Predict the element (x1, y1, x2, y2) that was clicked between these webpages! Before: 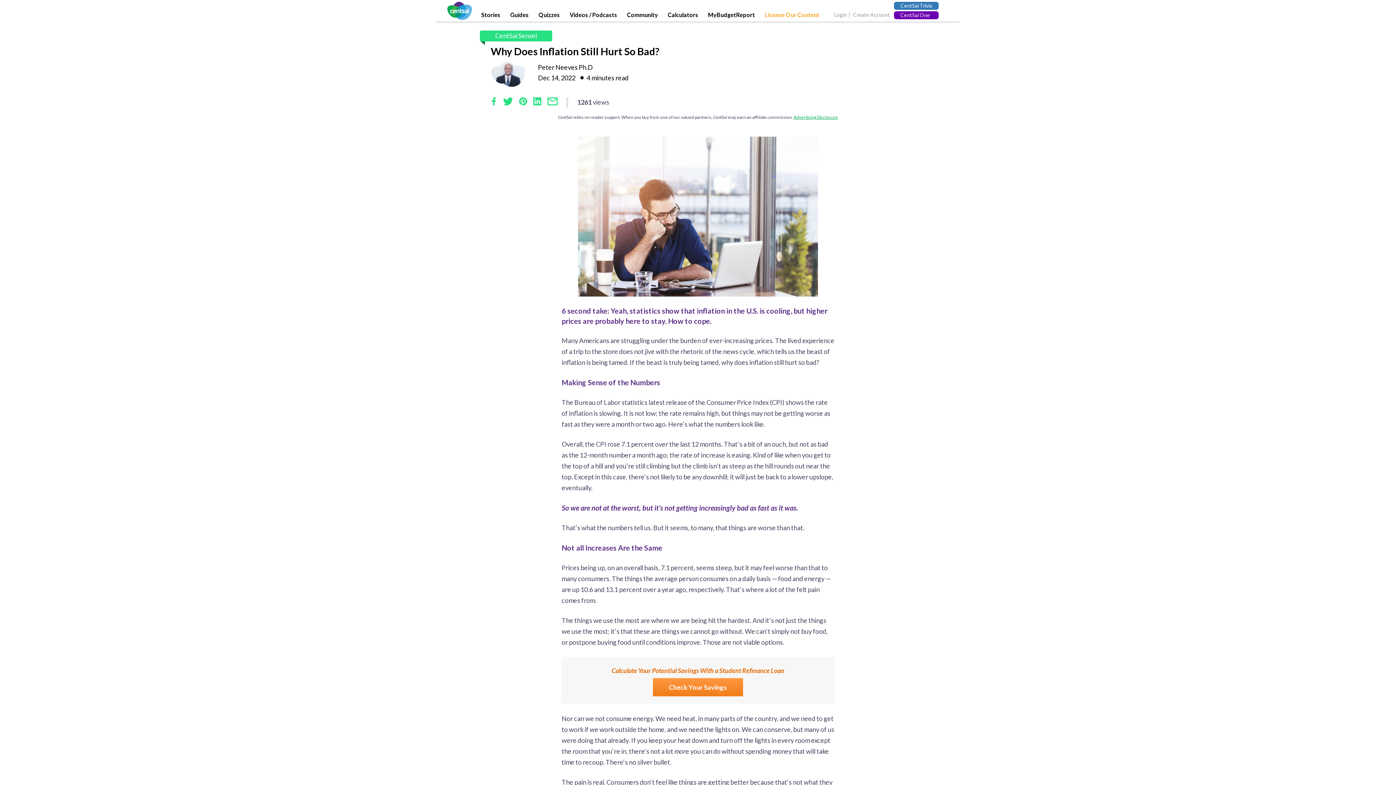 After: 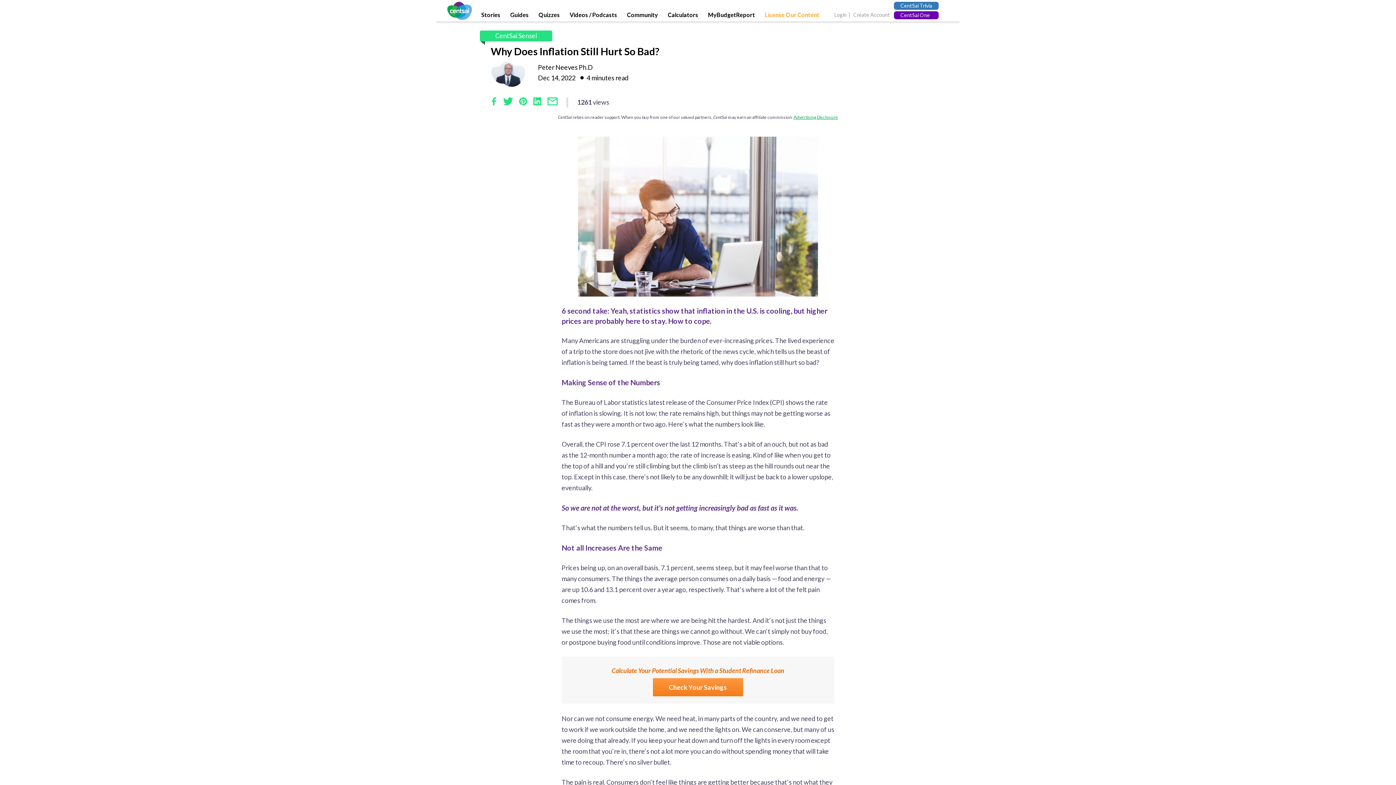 Action: bbox: (503, 98, 513, 106)